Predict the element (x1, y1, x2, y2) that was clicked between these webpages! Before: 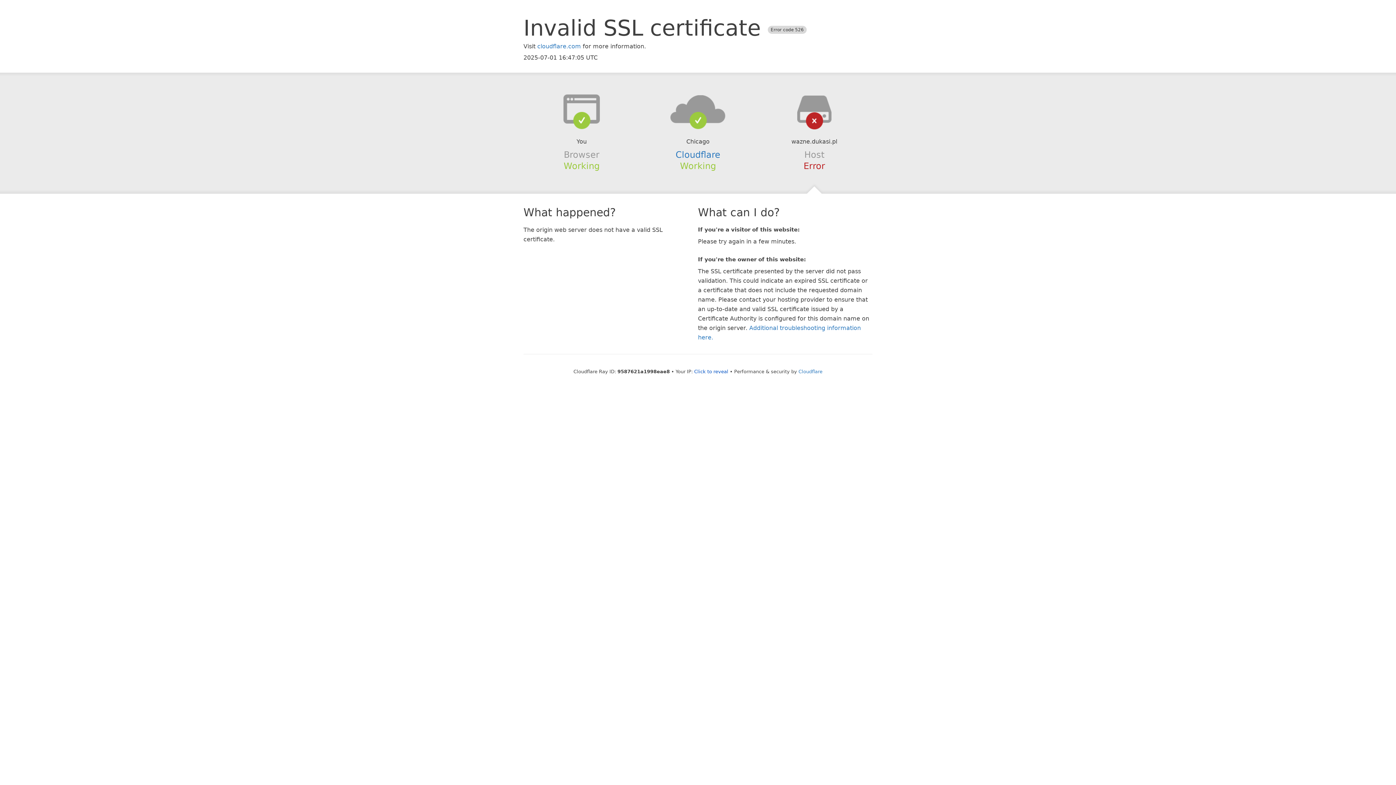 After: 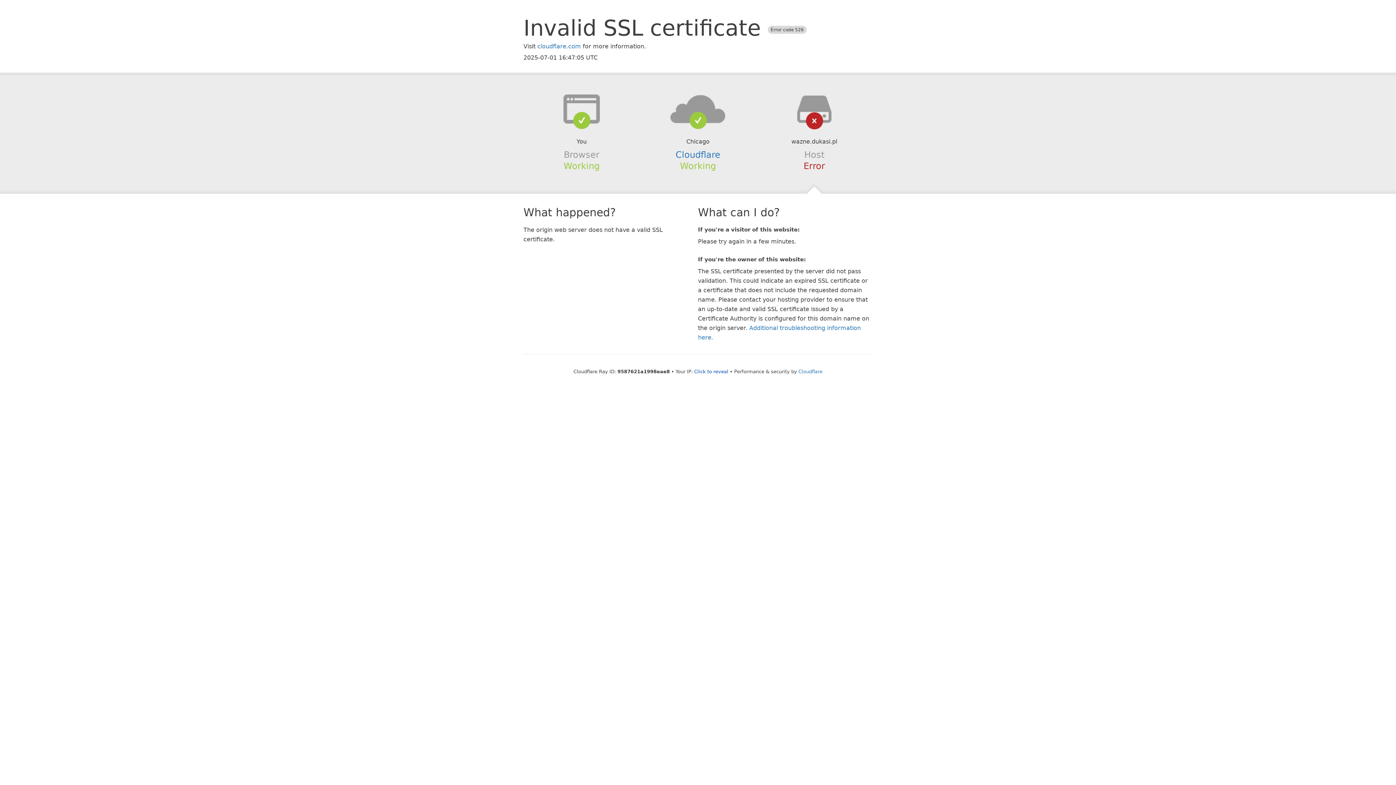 Action: bbox: (639, 94, 756, 123)